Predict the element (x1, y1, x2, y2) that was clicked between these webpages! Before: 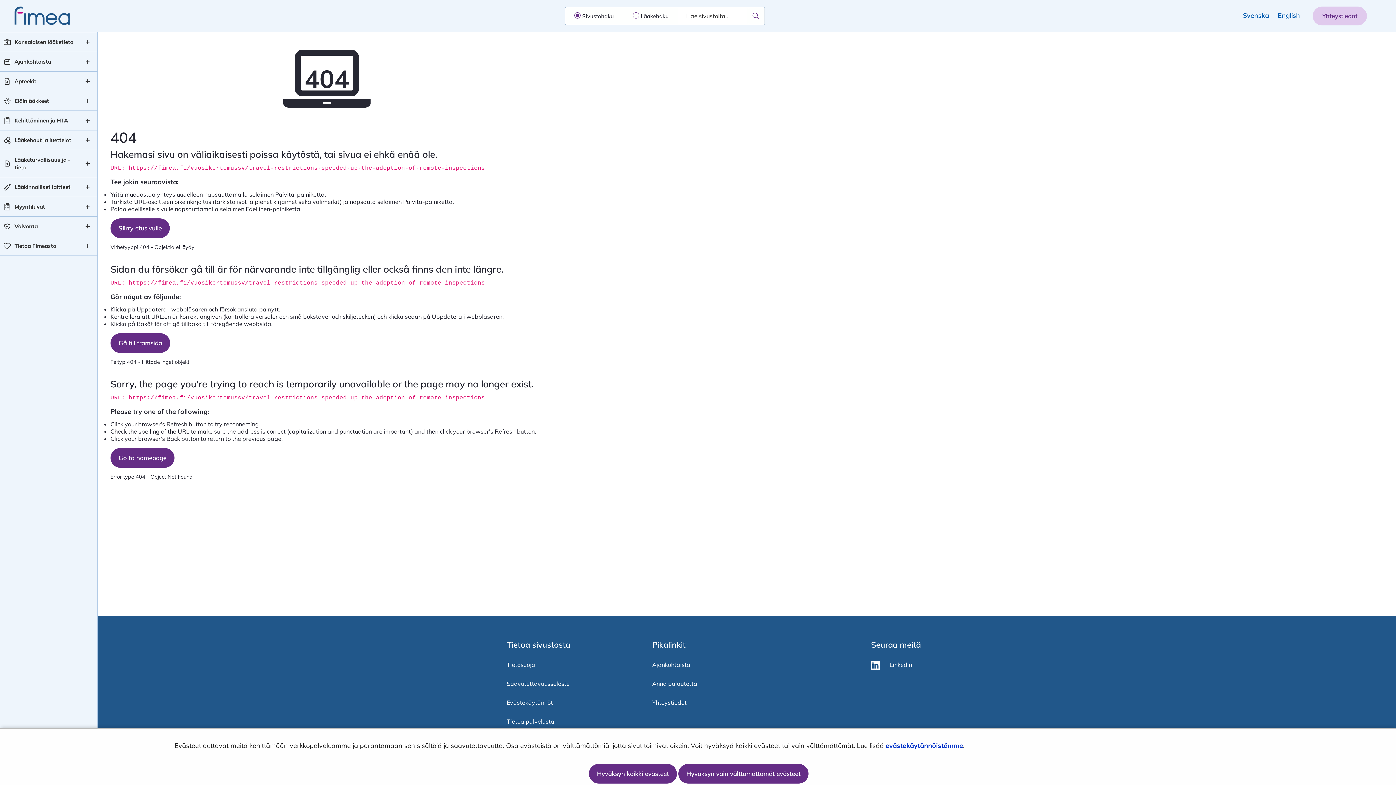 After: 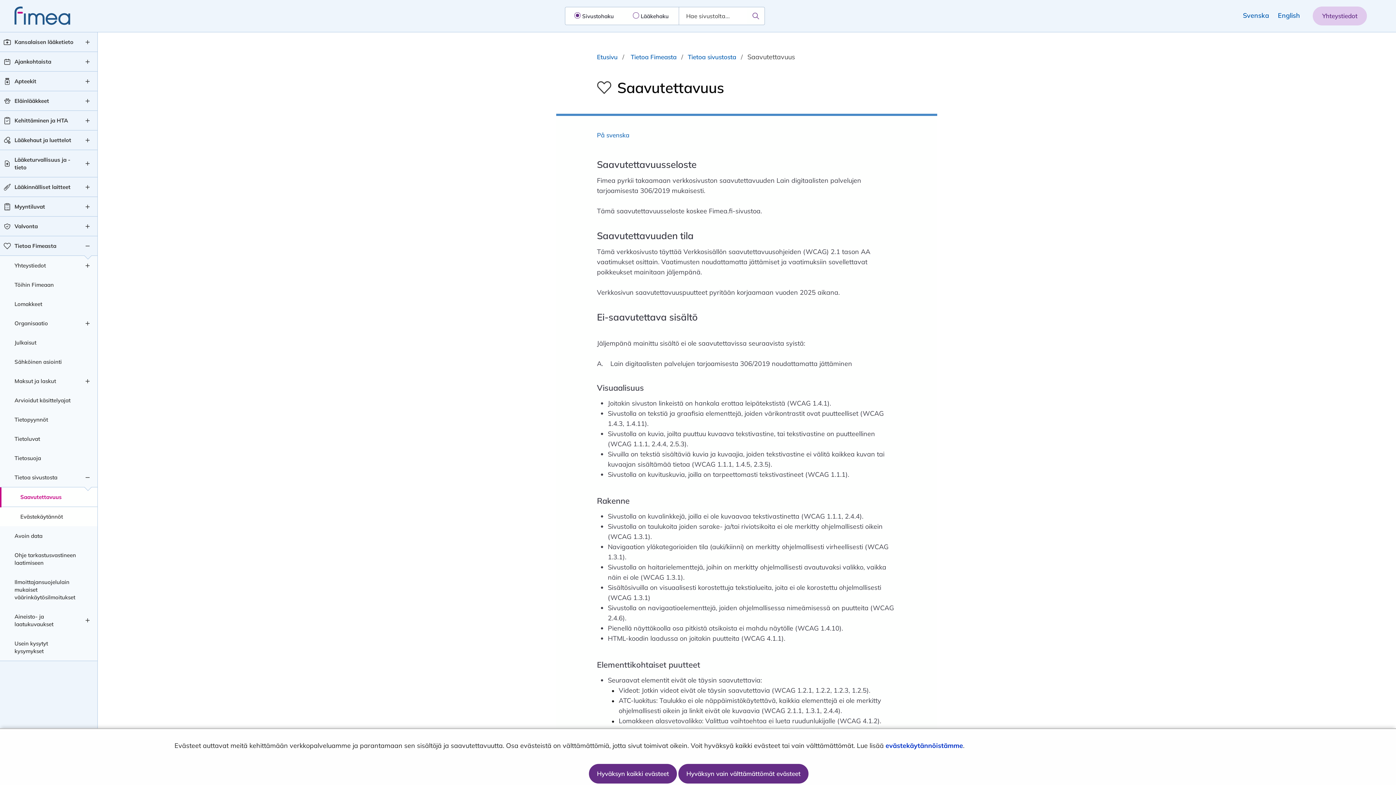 Action: bbox: (506, 680, 569, 687) label: Saavutettavuusseloste